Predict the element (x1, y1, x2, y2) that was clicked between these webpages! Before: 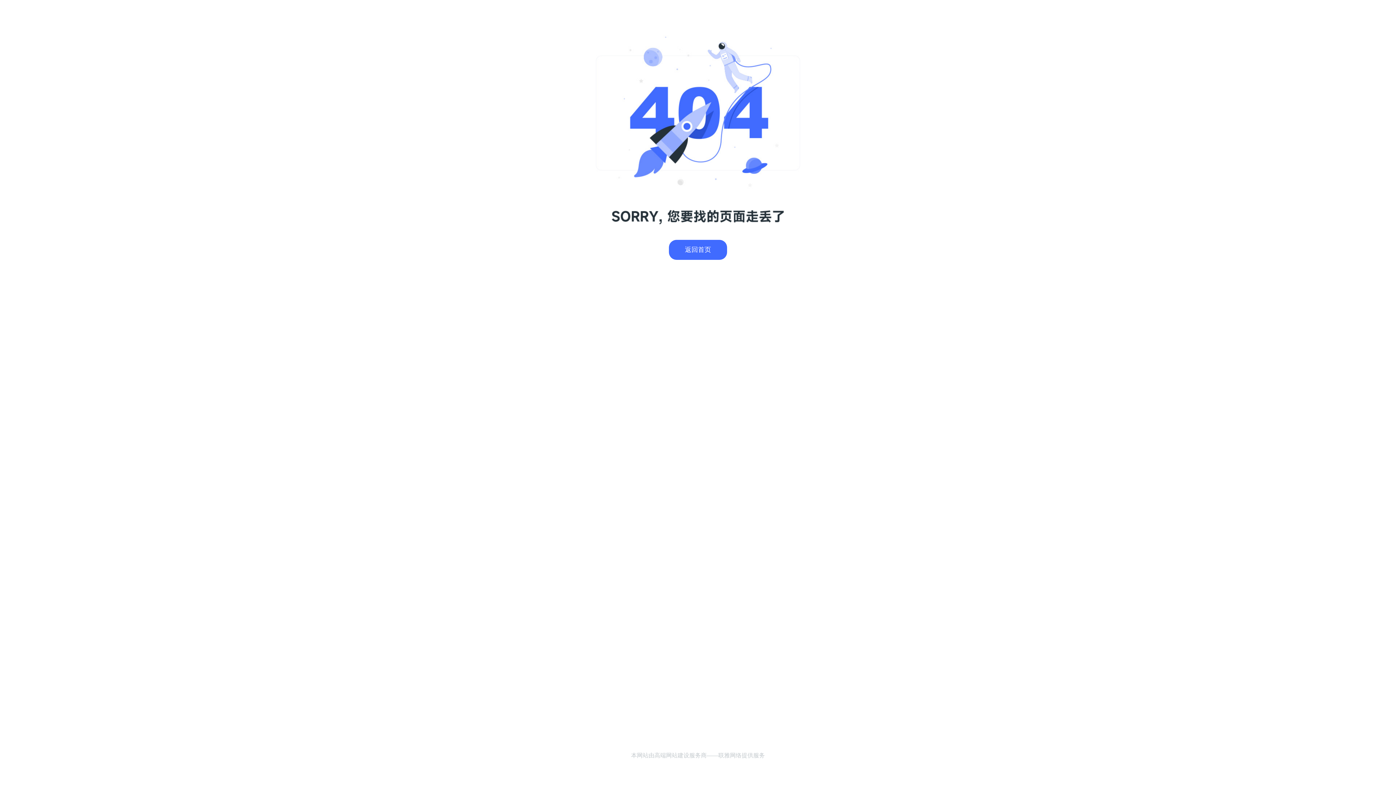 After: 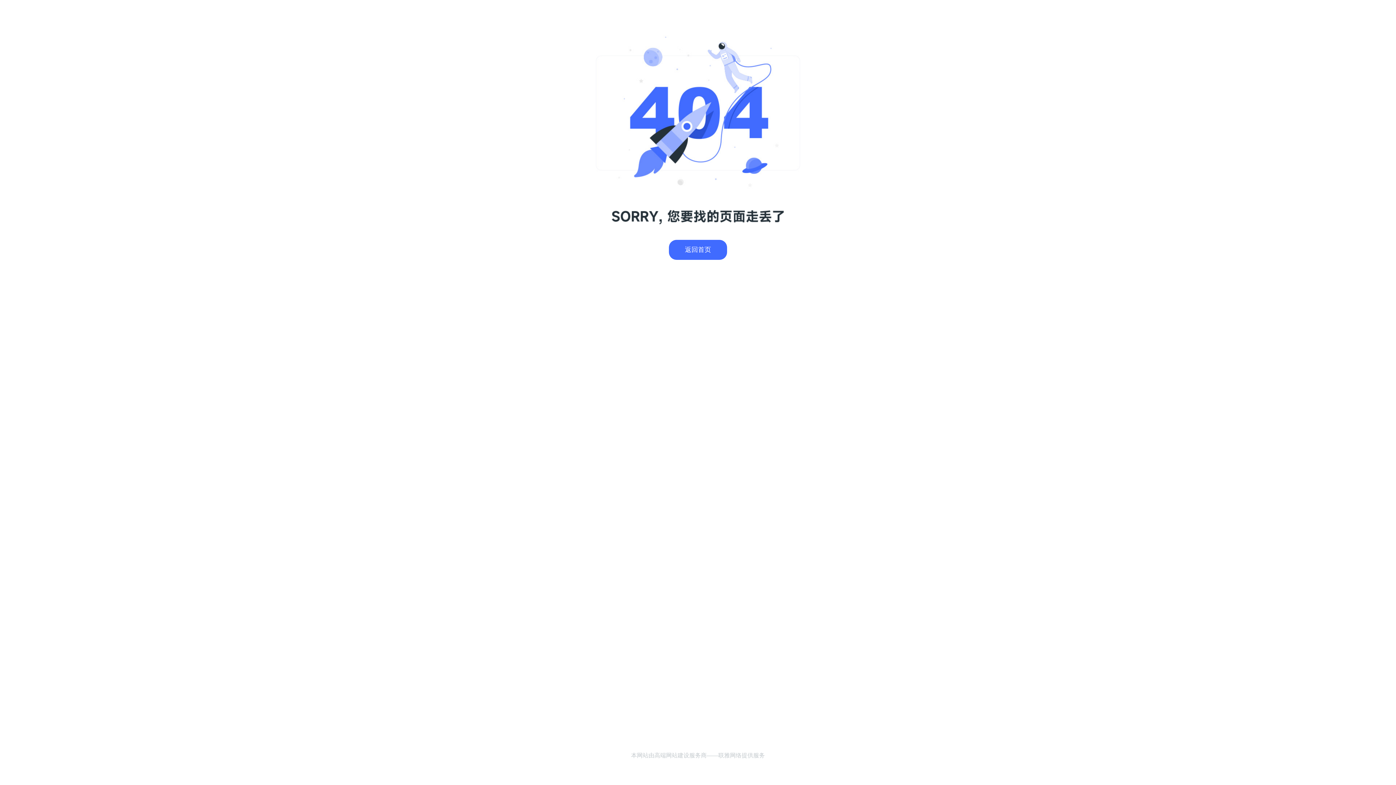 Action: label: 联雅网络 bbox: (718, 752, 741, 758)